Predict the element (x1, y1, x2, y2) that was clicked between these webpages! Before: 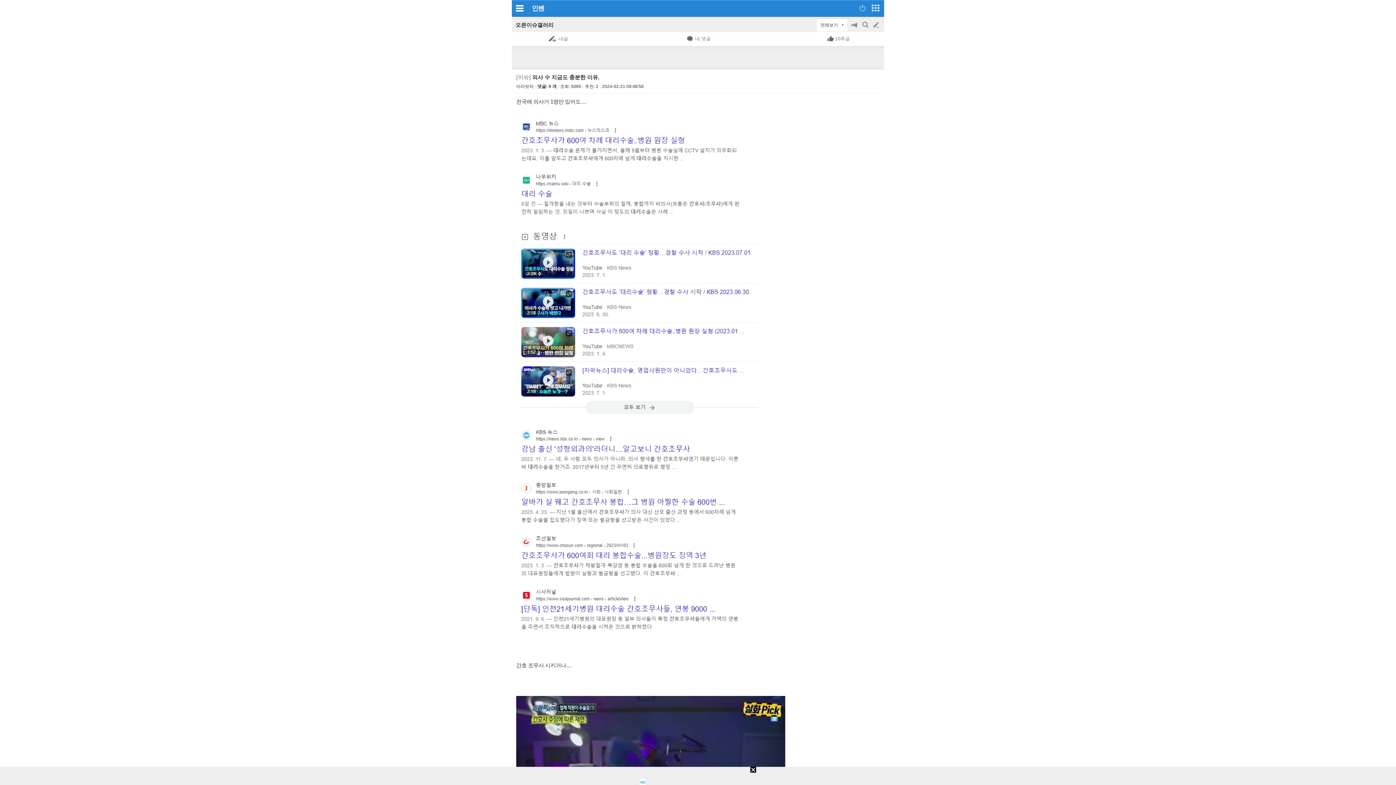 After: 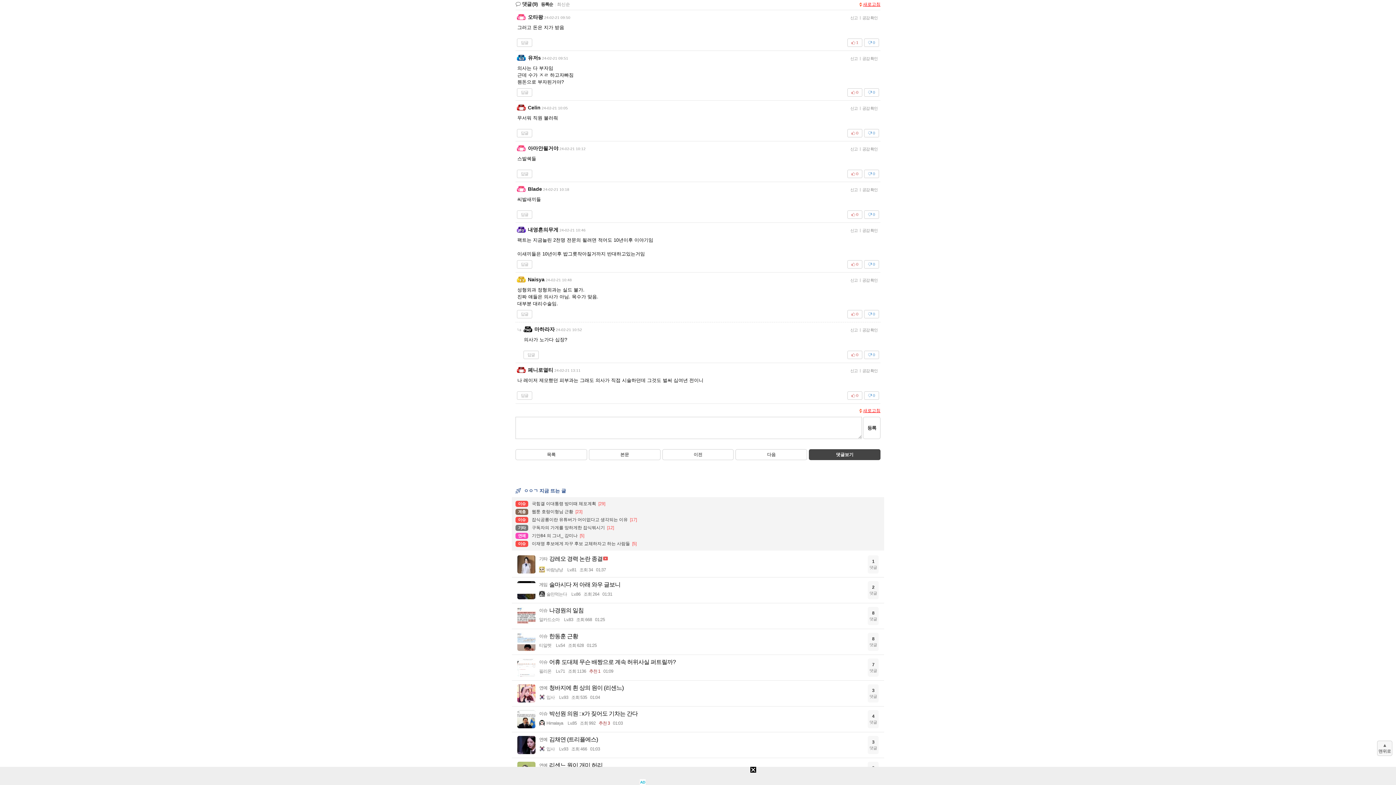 Action: label: 댓글: 9 개 bbox: (537, 83, 556, 89)